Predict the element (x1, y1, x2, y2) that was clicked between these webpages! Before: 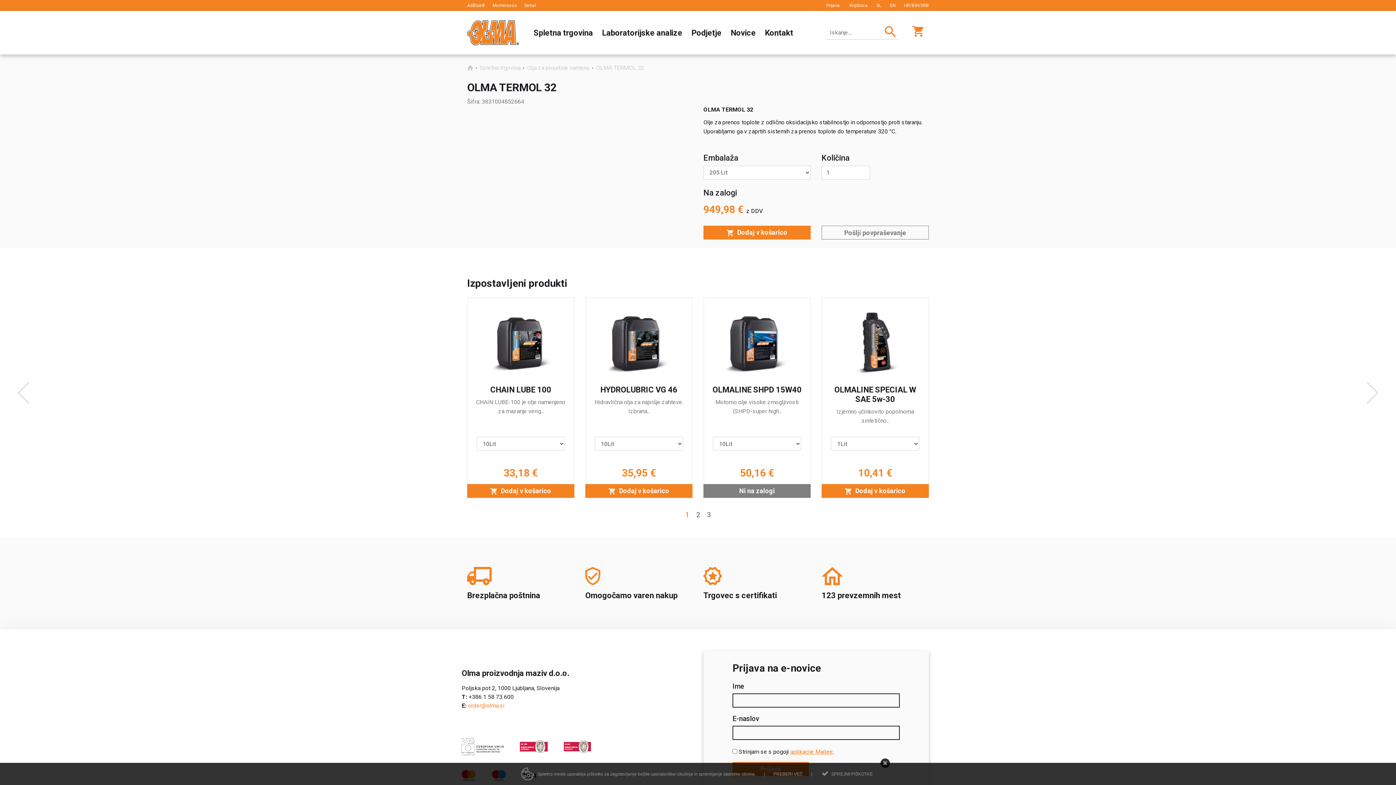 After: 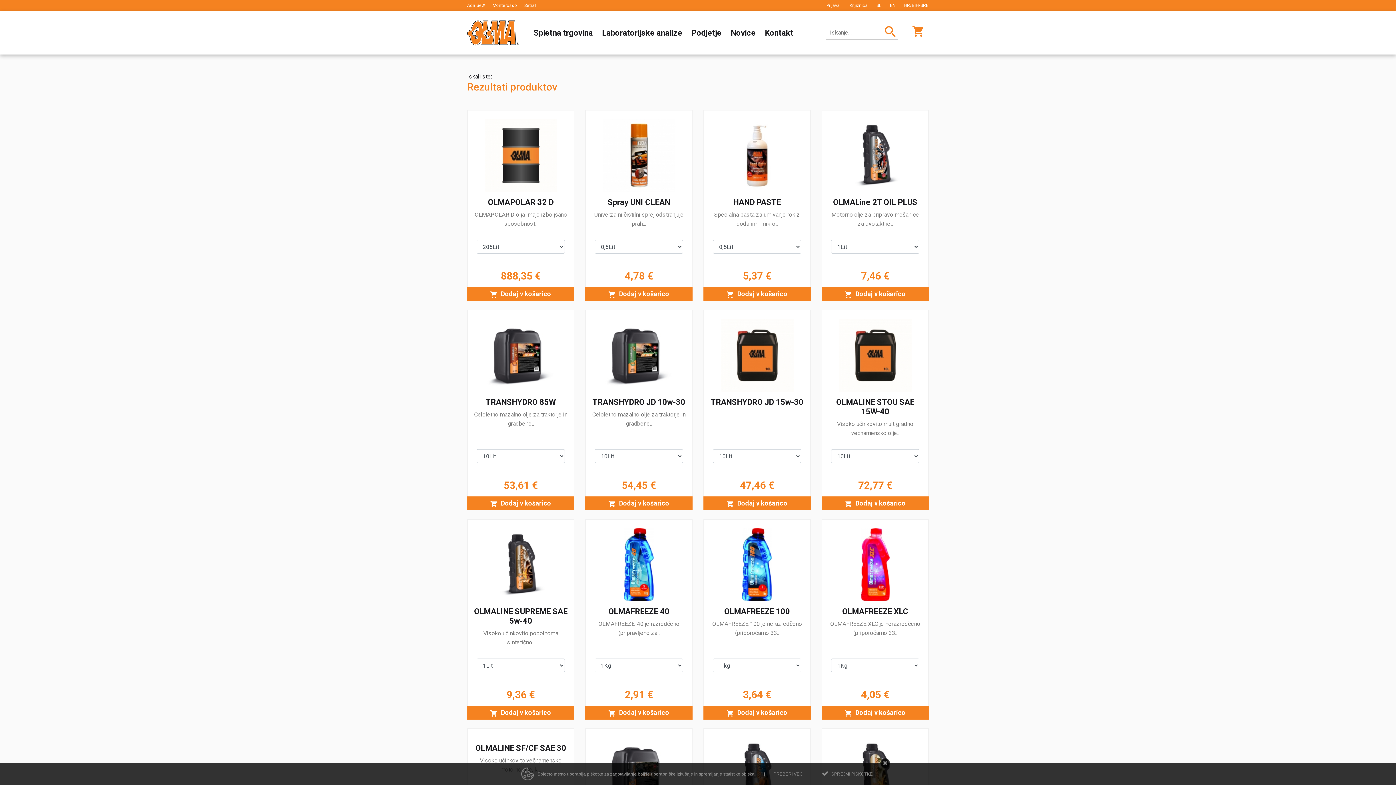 Action: bbox: (882, 25, 898, 37)